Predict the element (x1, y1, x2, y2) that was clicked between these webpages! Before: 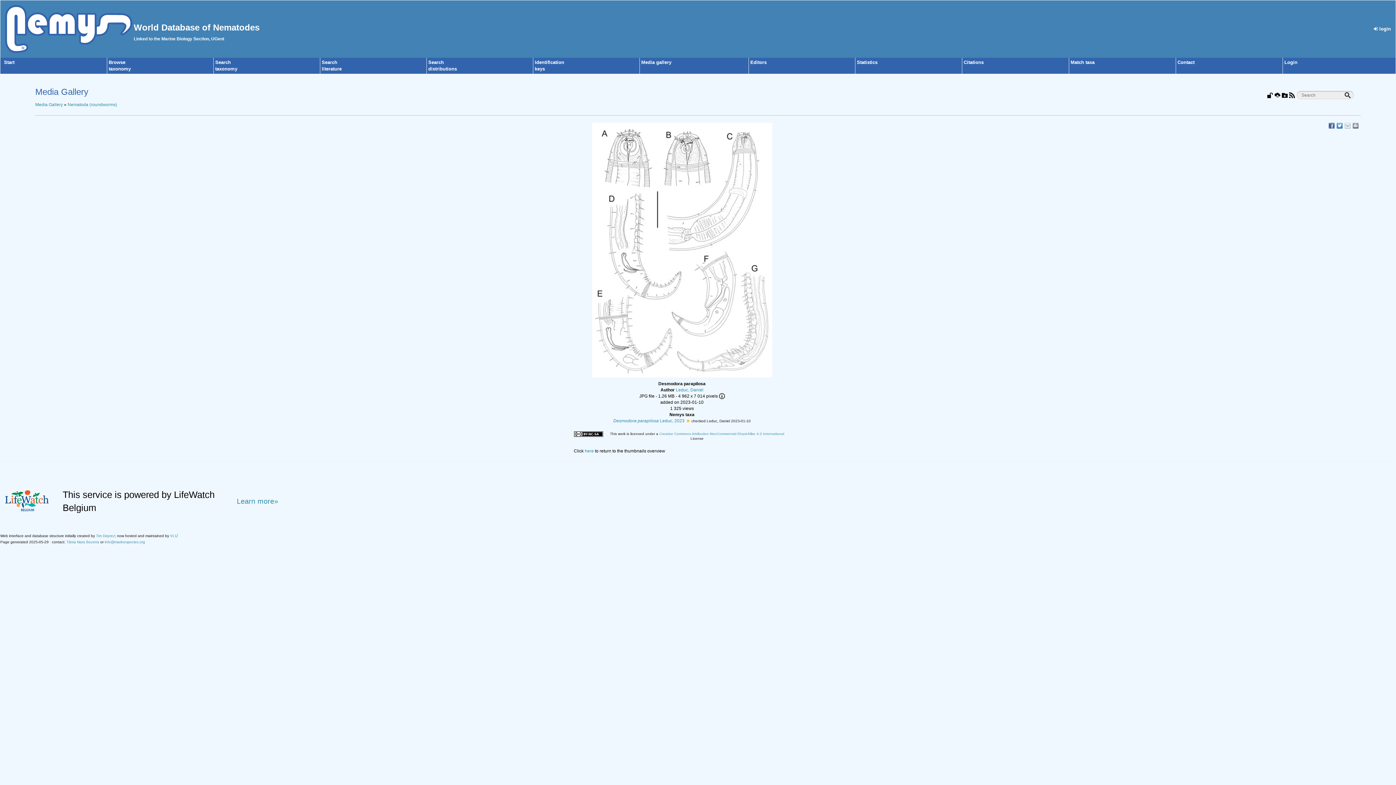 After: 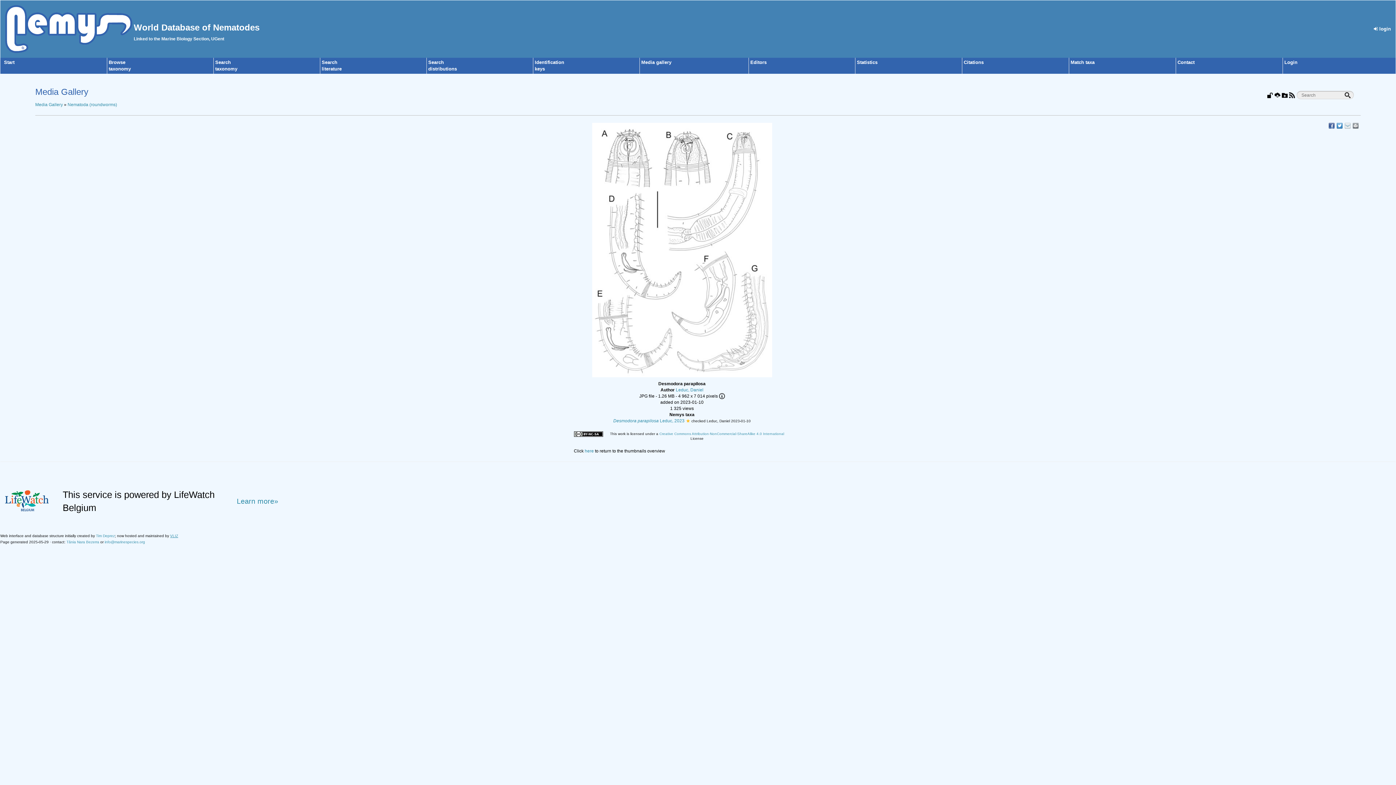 Action: label: VLIZ bbox: (170, 534, 178, 538)